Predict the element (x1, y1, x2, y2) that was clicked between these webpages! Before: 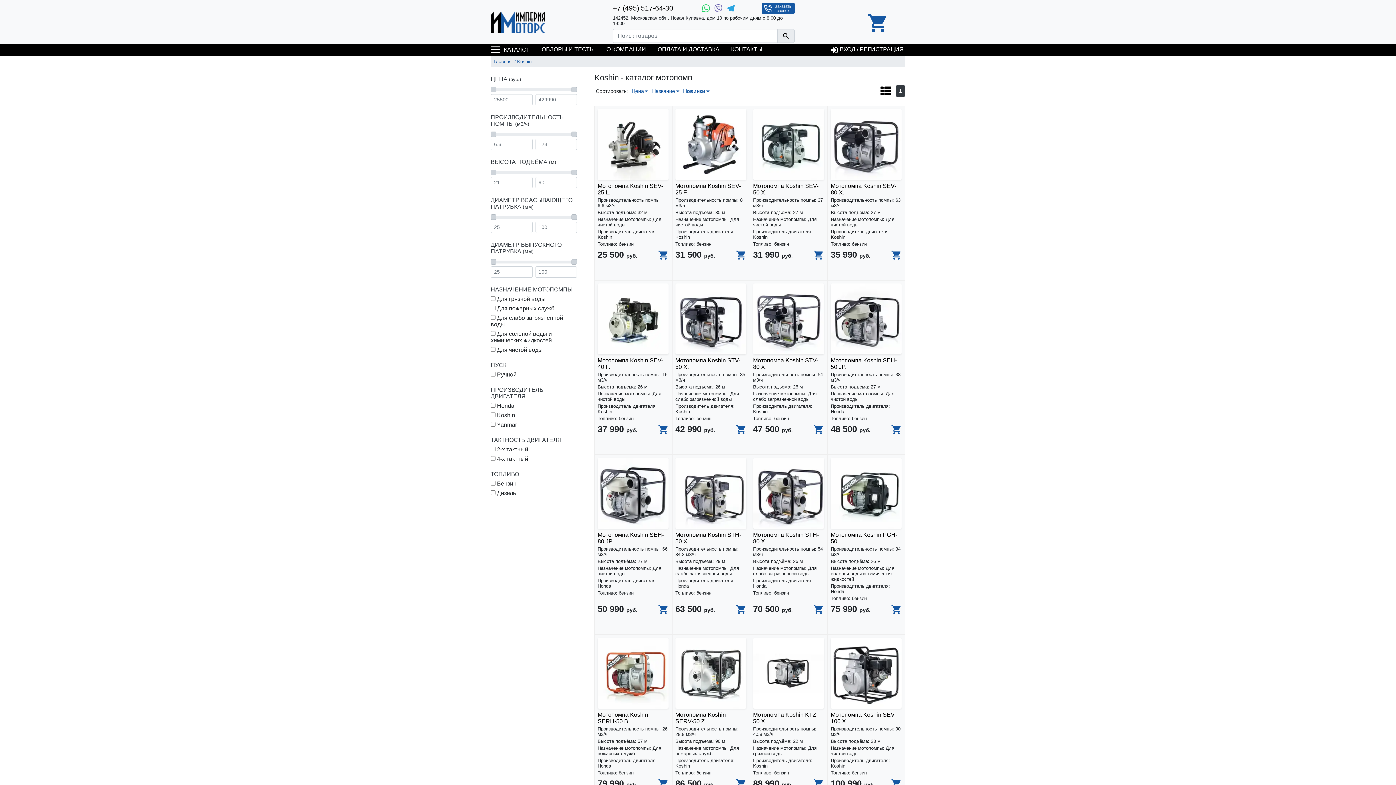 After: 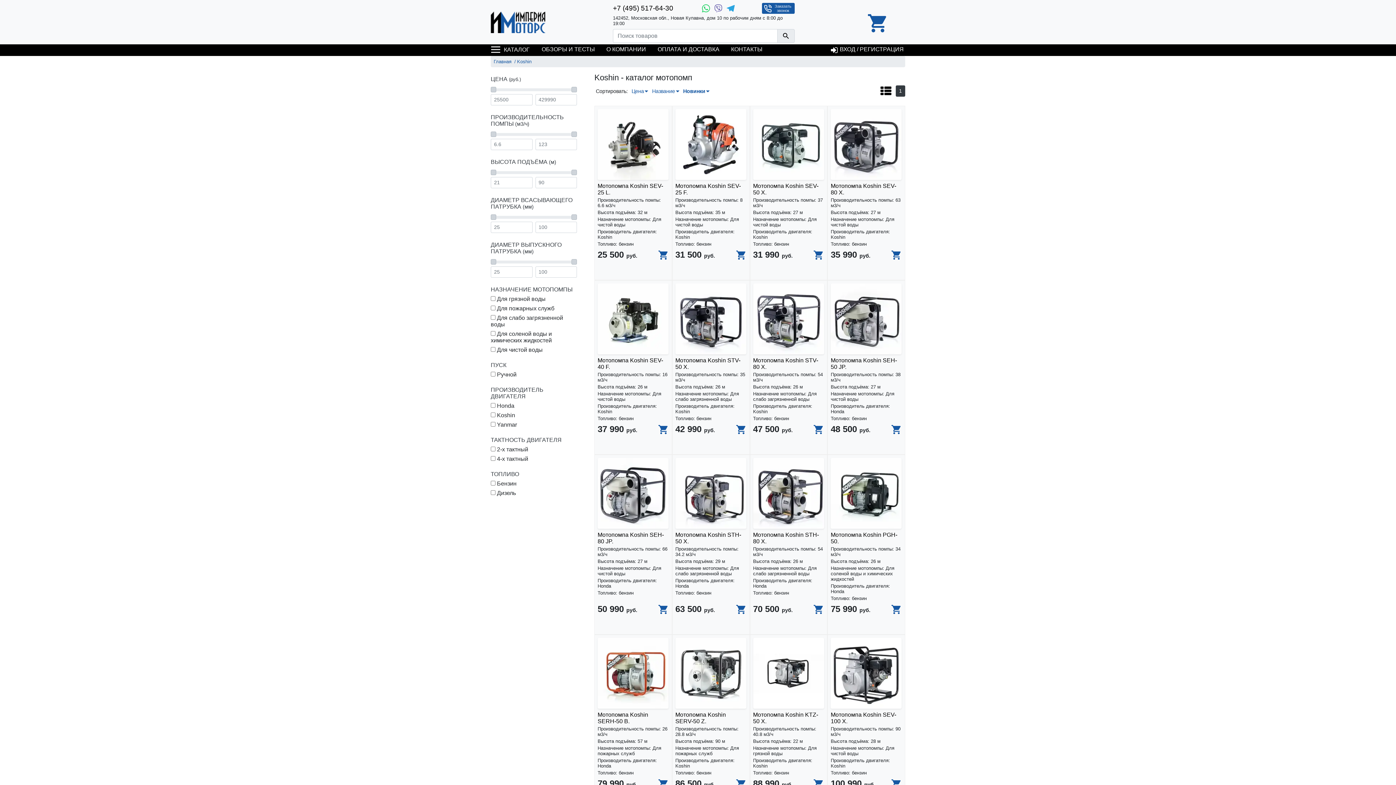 Action: bbox: (726, 4, 734, 11)